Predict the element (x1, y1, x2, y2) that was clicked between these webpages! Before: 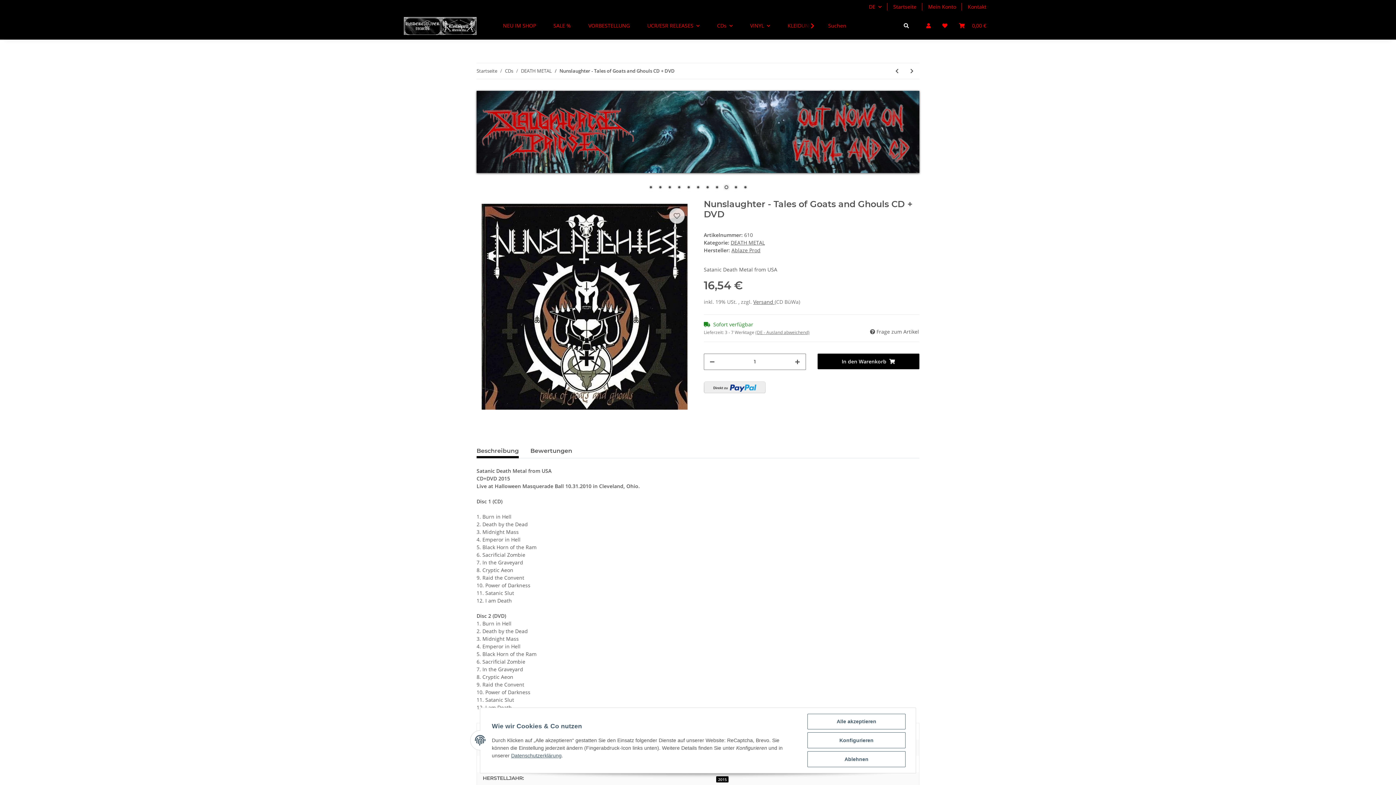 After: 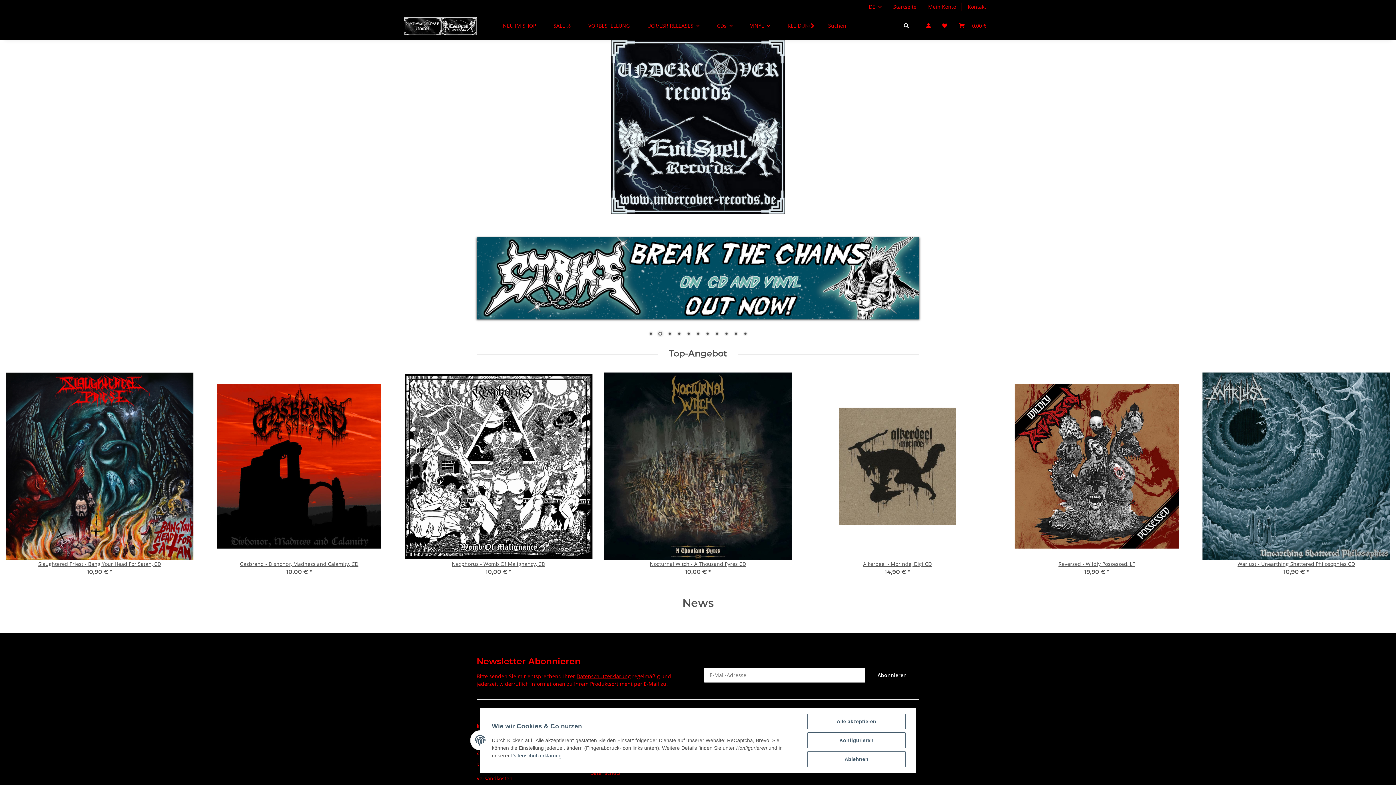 Action: bbox: (404, 13, 476, 38)